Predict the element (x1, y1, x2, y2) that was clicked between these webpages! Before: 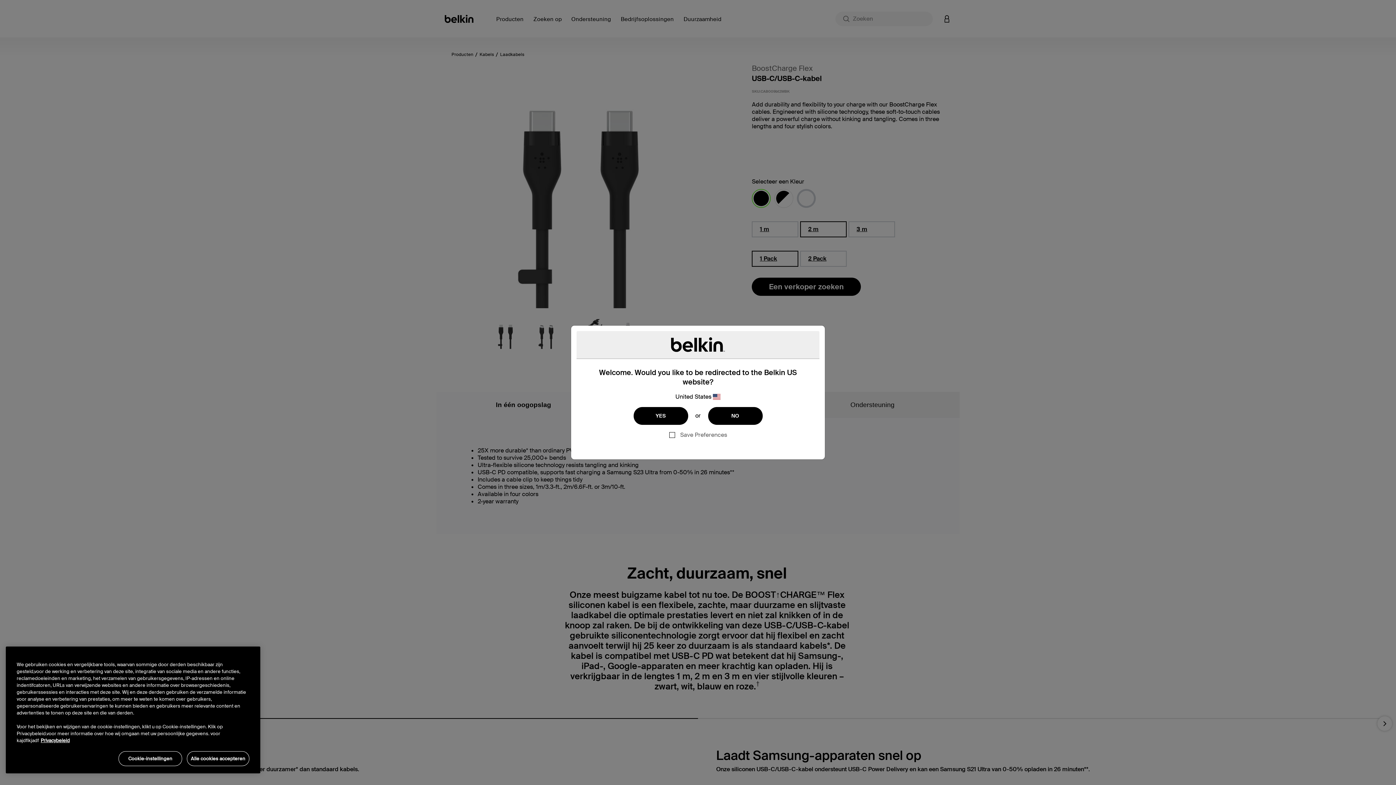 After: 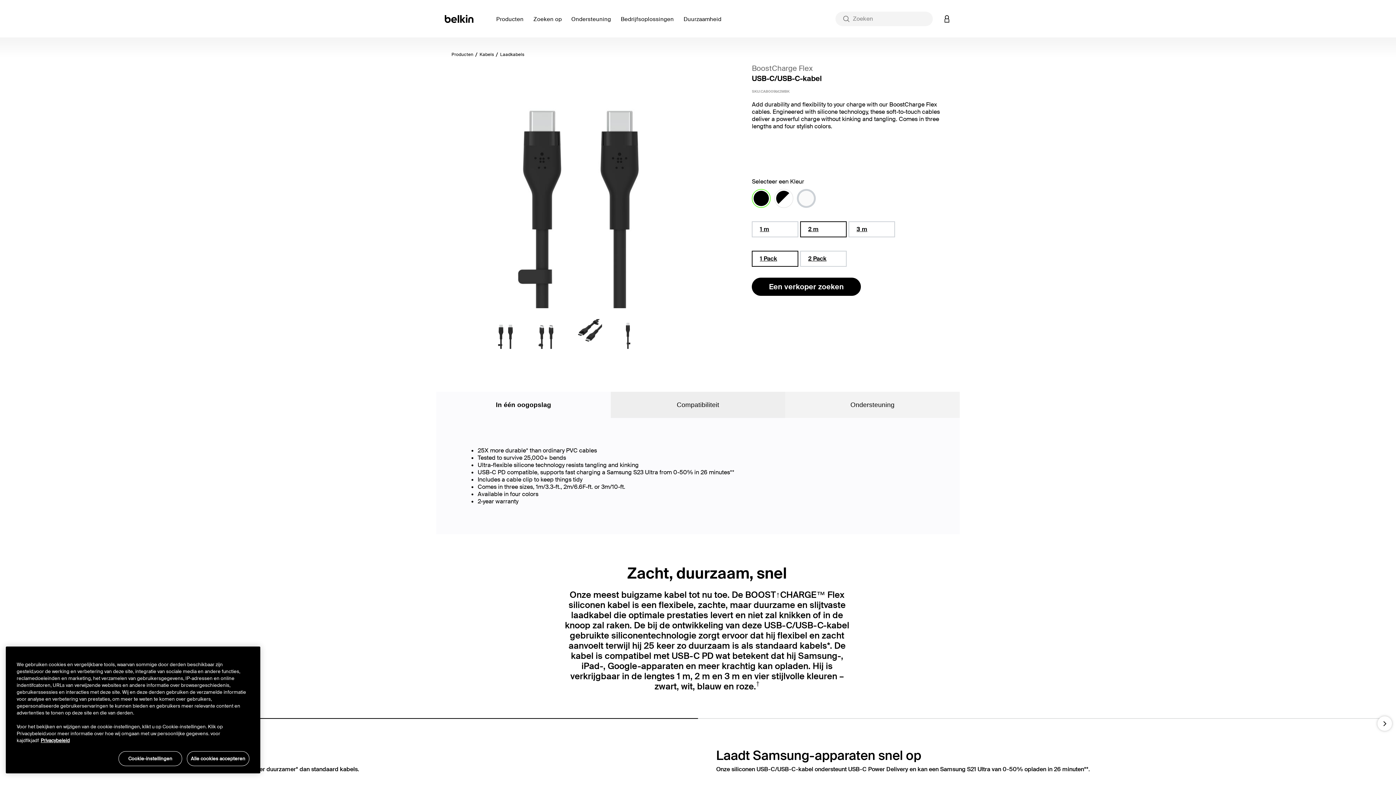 Action: label: NO bbox: (708, 407, 762, 424)